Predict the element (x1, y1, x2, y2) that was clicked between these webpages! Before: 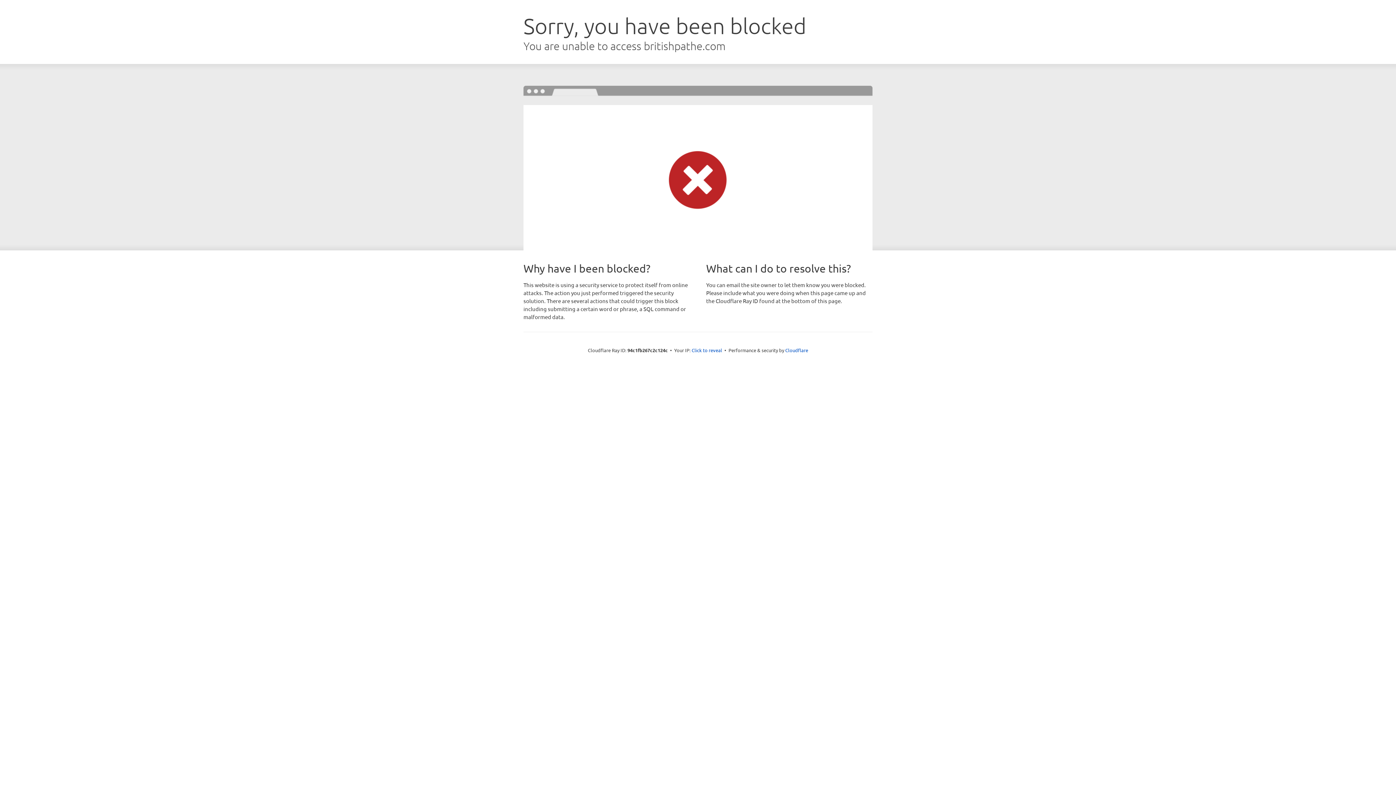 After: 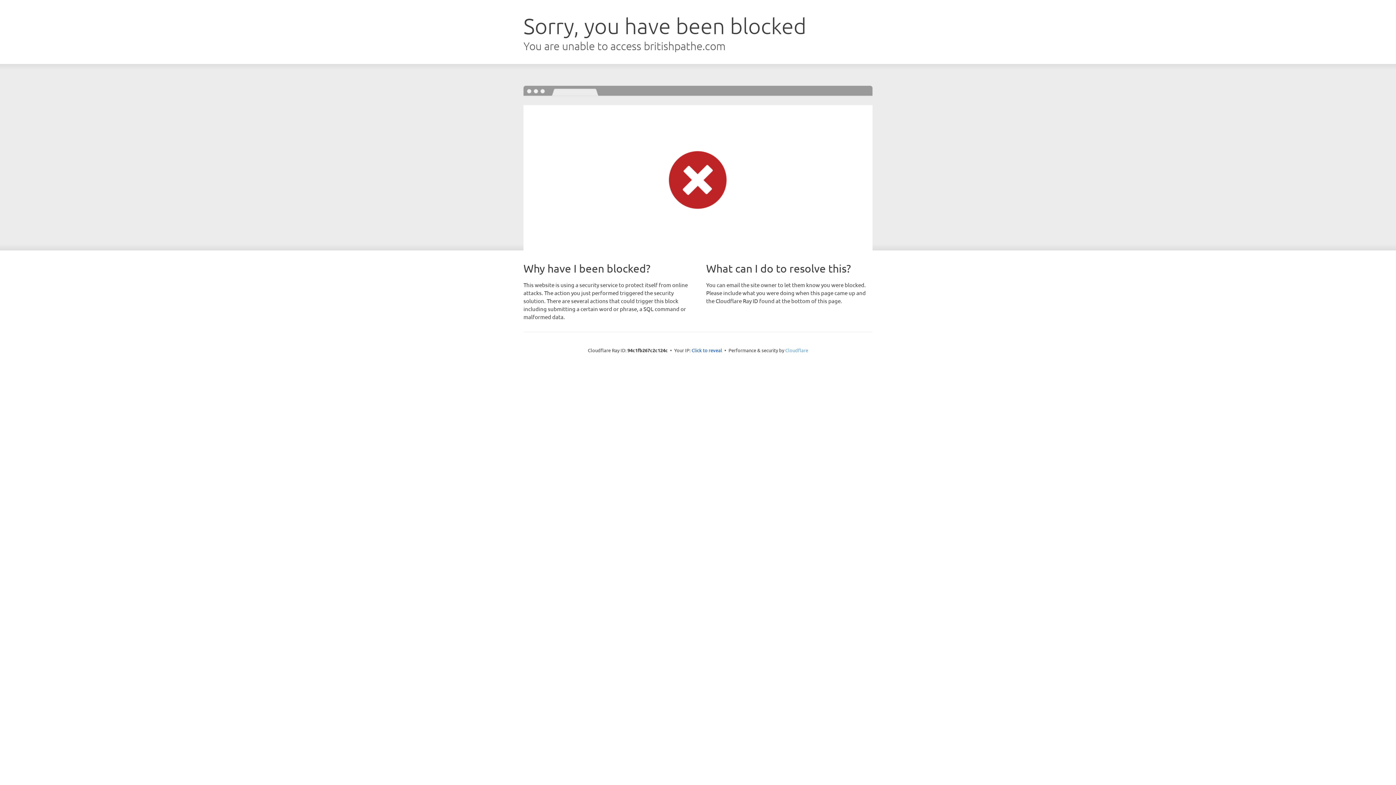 Action: label: Cloudflare bbox: (785, 347, 808, 353)